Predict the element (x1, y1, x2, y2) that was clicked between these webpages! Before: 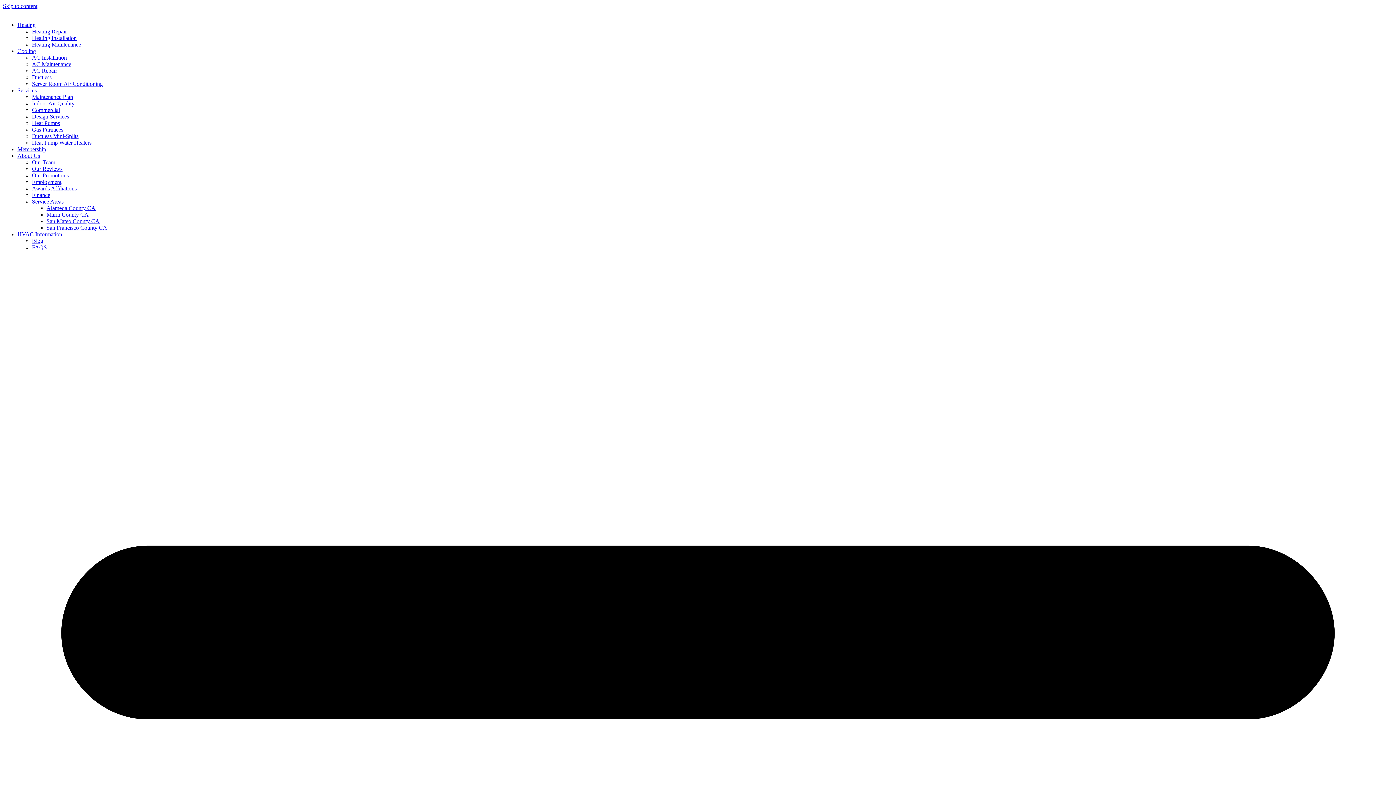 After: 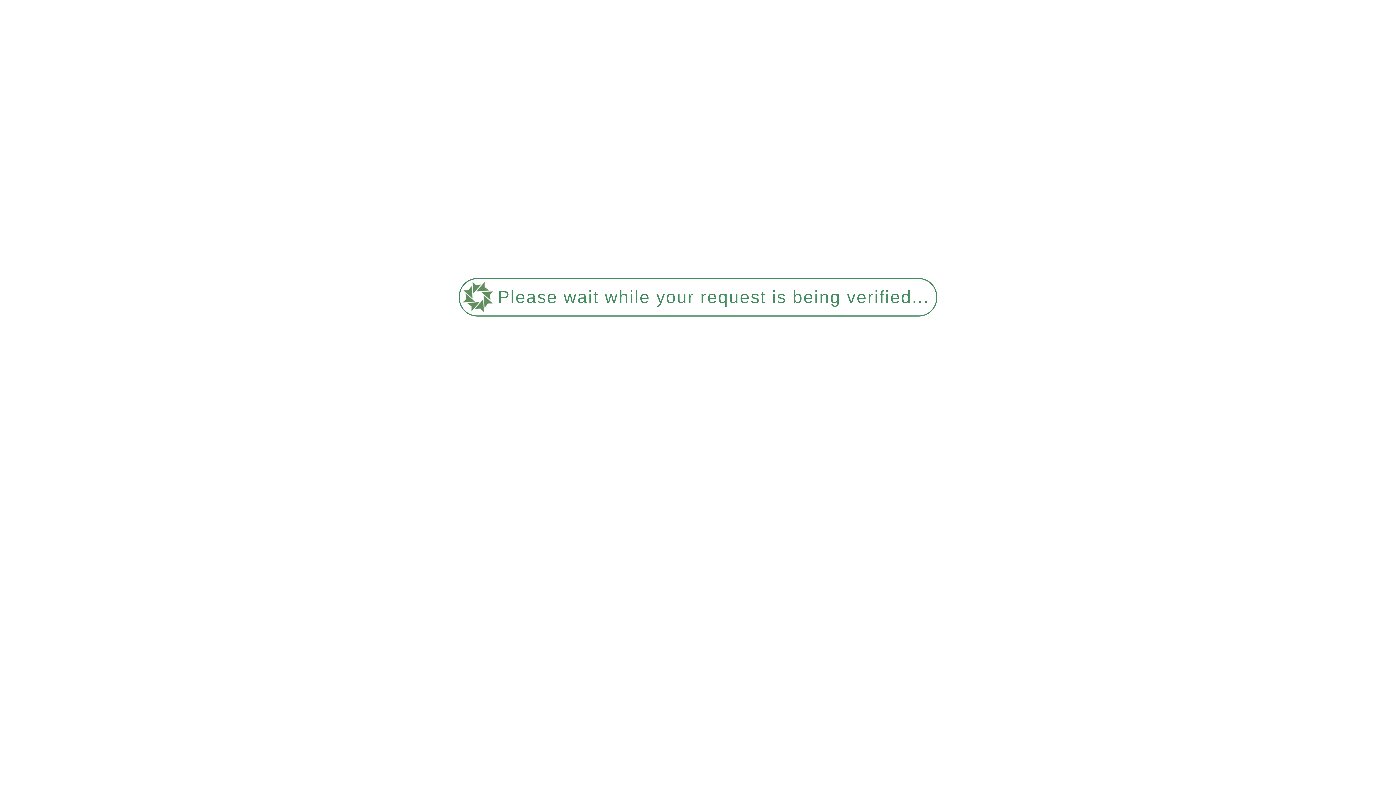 Action: label: Alameda County CA bbox: (46, 205, 95, 211)